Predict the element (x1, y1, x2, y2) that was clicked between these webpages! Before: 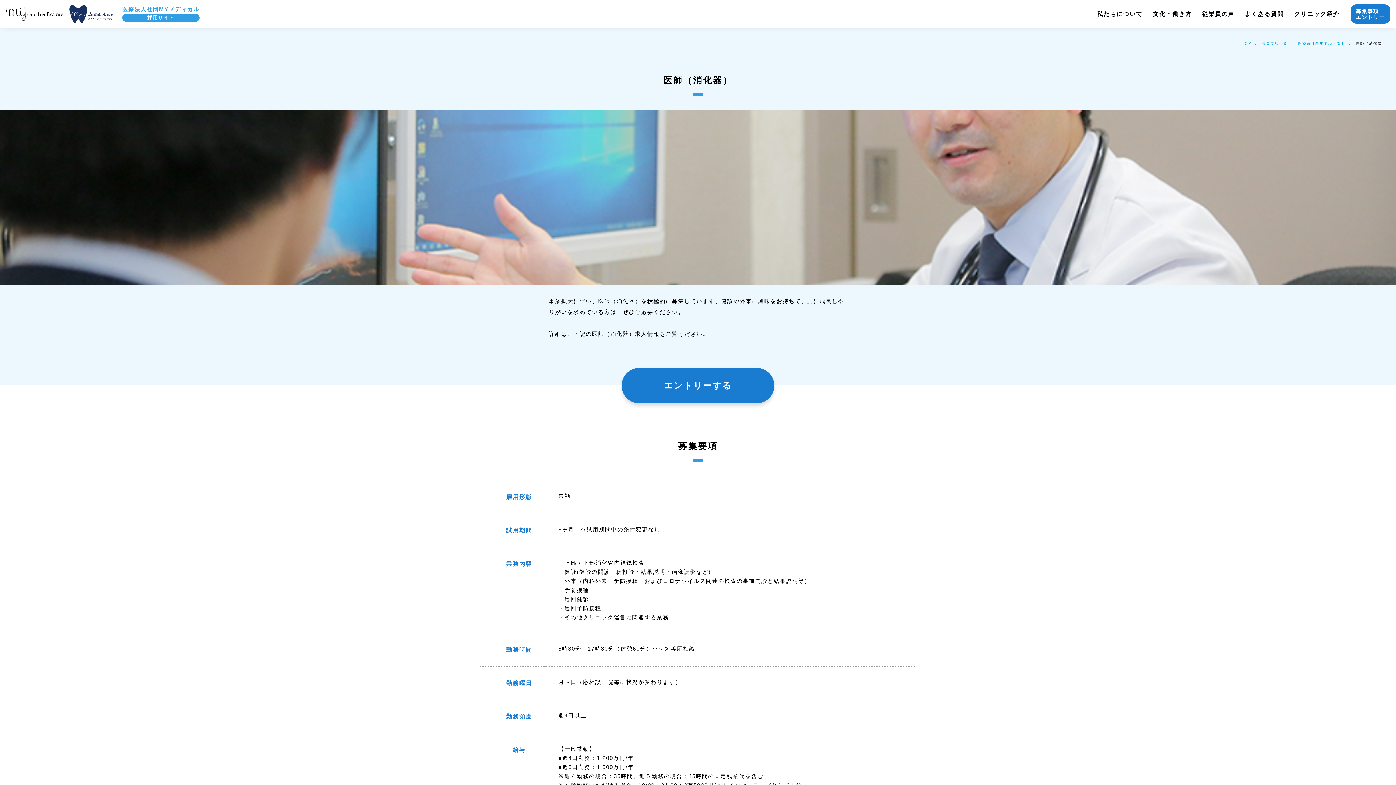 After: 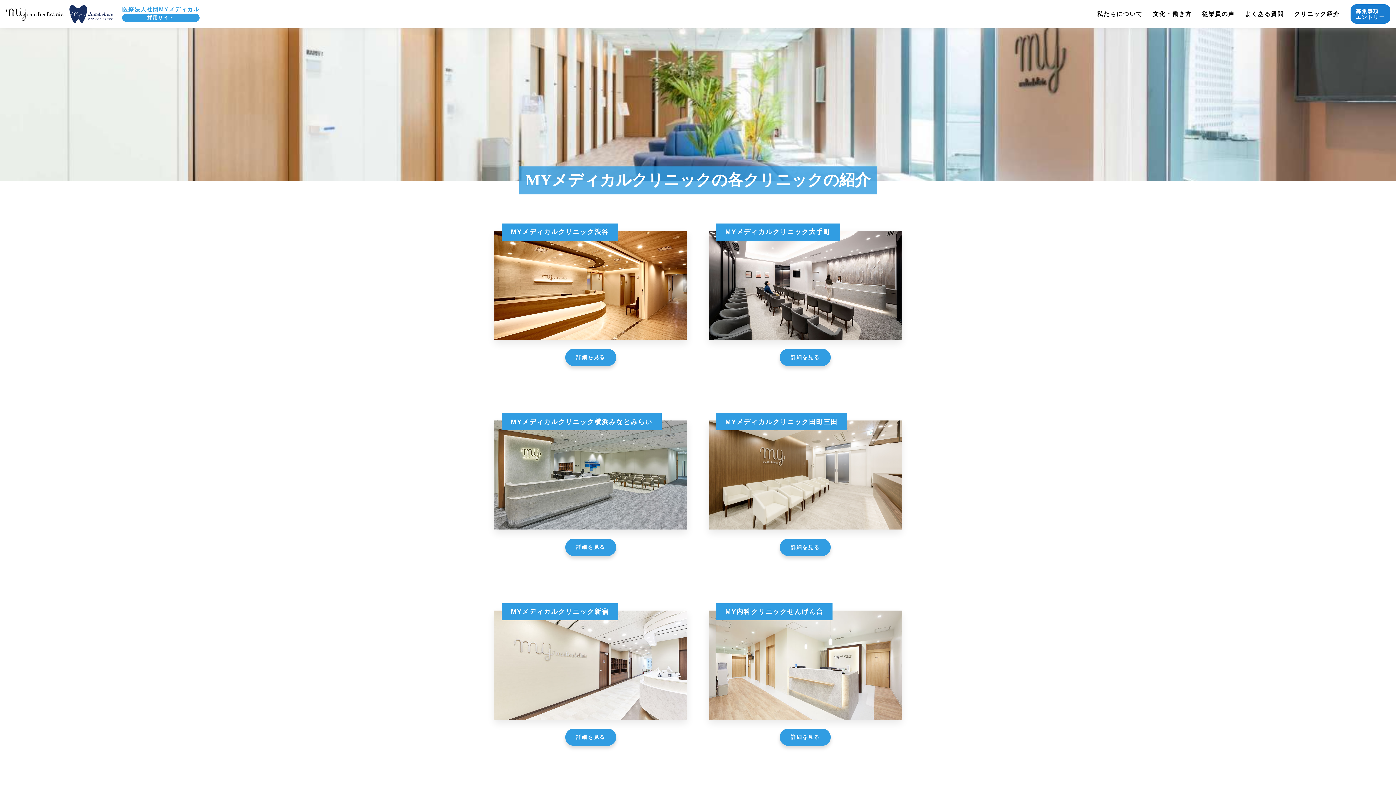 Action: bbox: (1289, 0, 1345, 28) label: クリニック紹介